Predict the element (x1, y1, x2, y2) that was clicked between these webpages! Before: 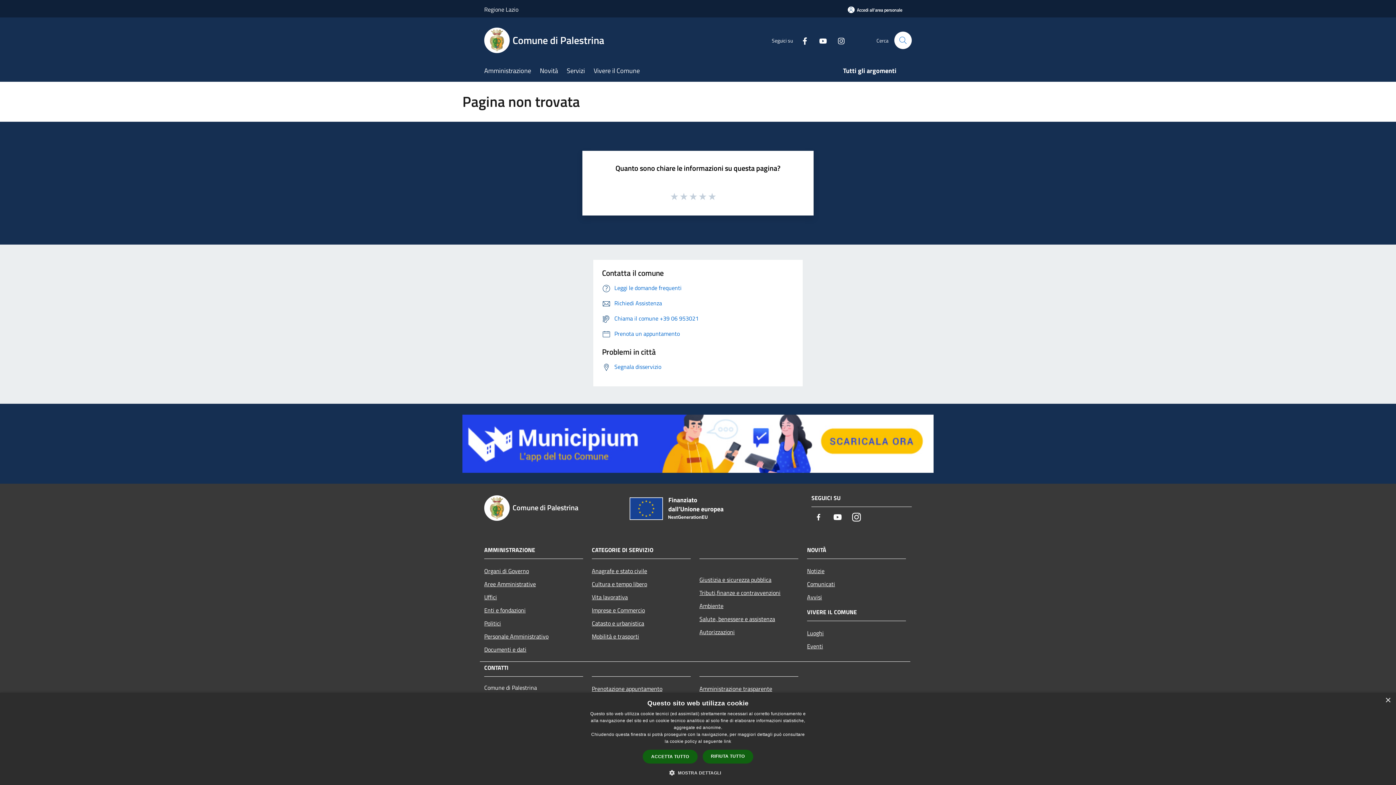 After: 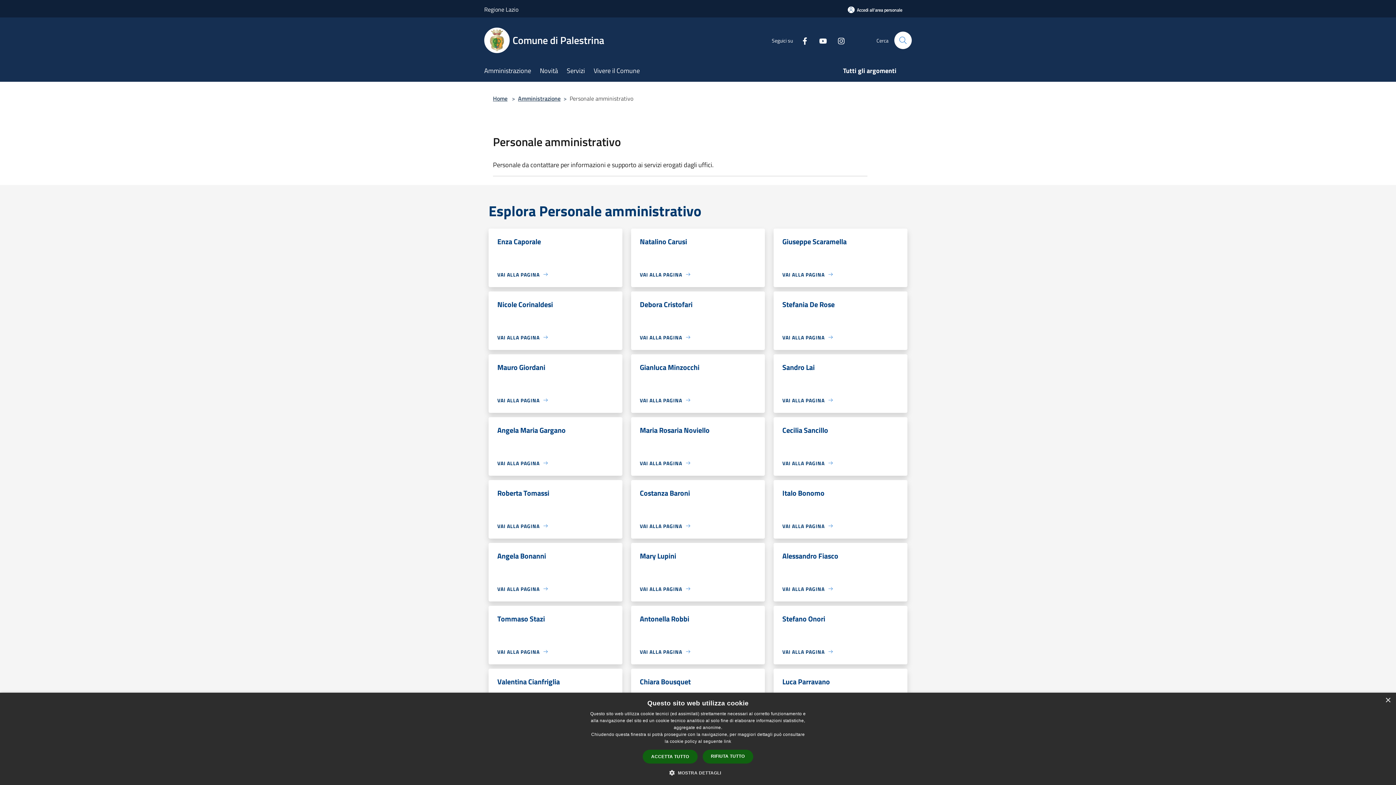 Action: label: Personale Amministrativo bbox: (484, 630, 583, 643)